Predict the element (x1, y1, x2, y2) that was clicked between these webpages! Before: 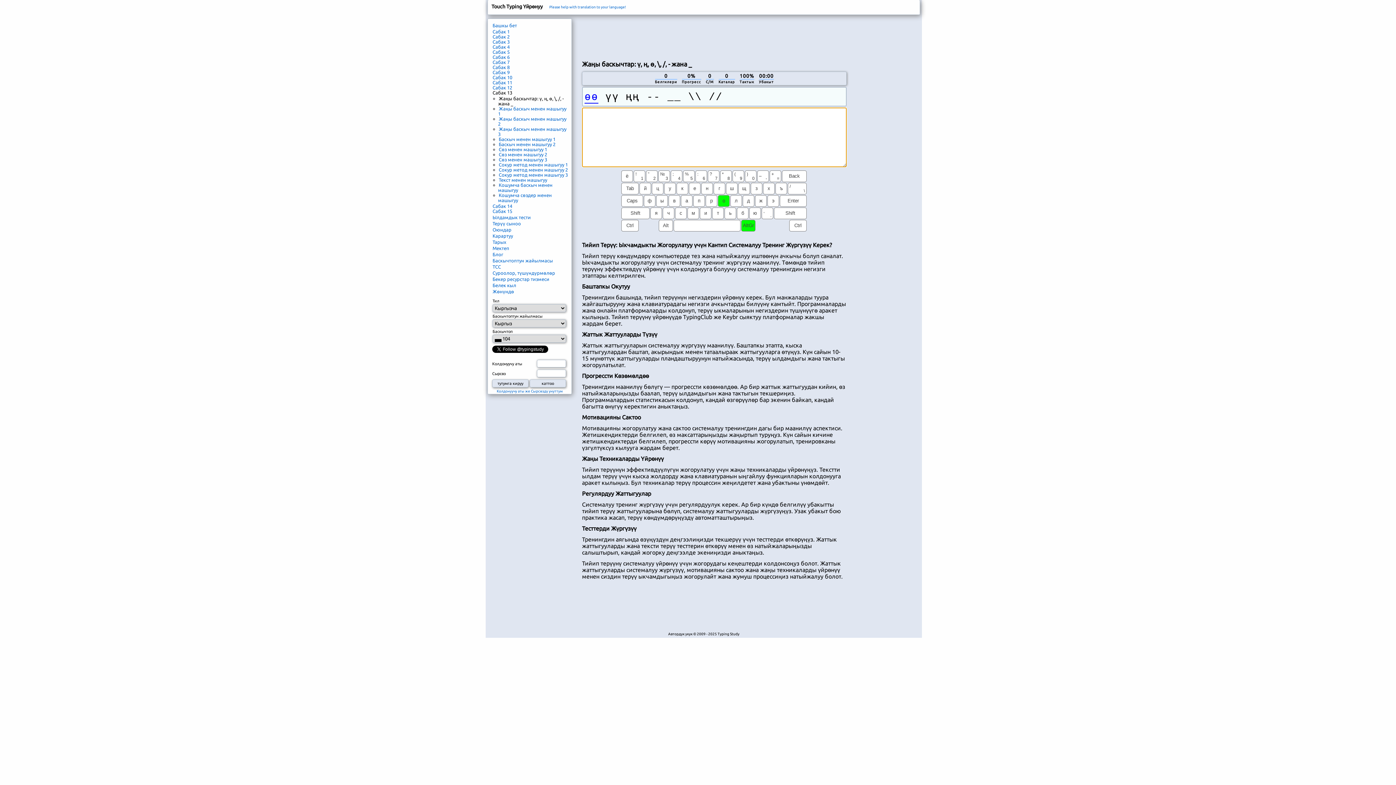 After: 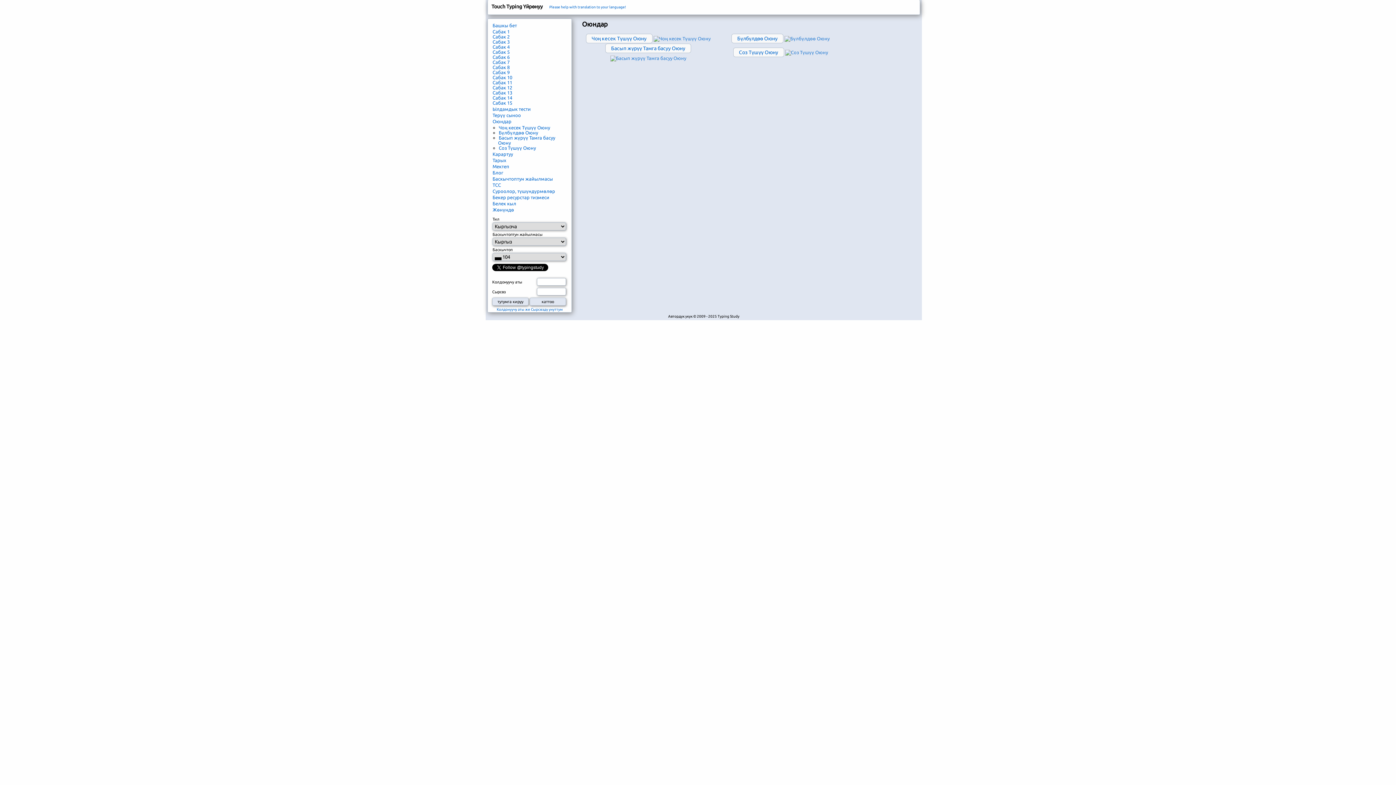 Action: label: Оюндар bbox: (492, 227, 511, 232)